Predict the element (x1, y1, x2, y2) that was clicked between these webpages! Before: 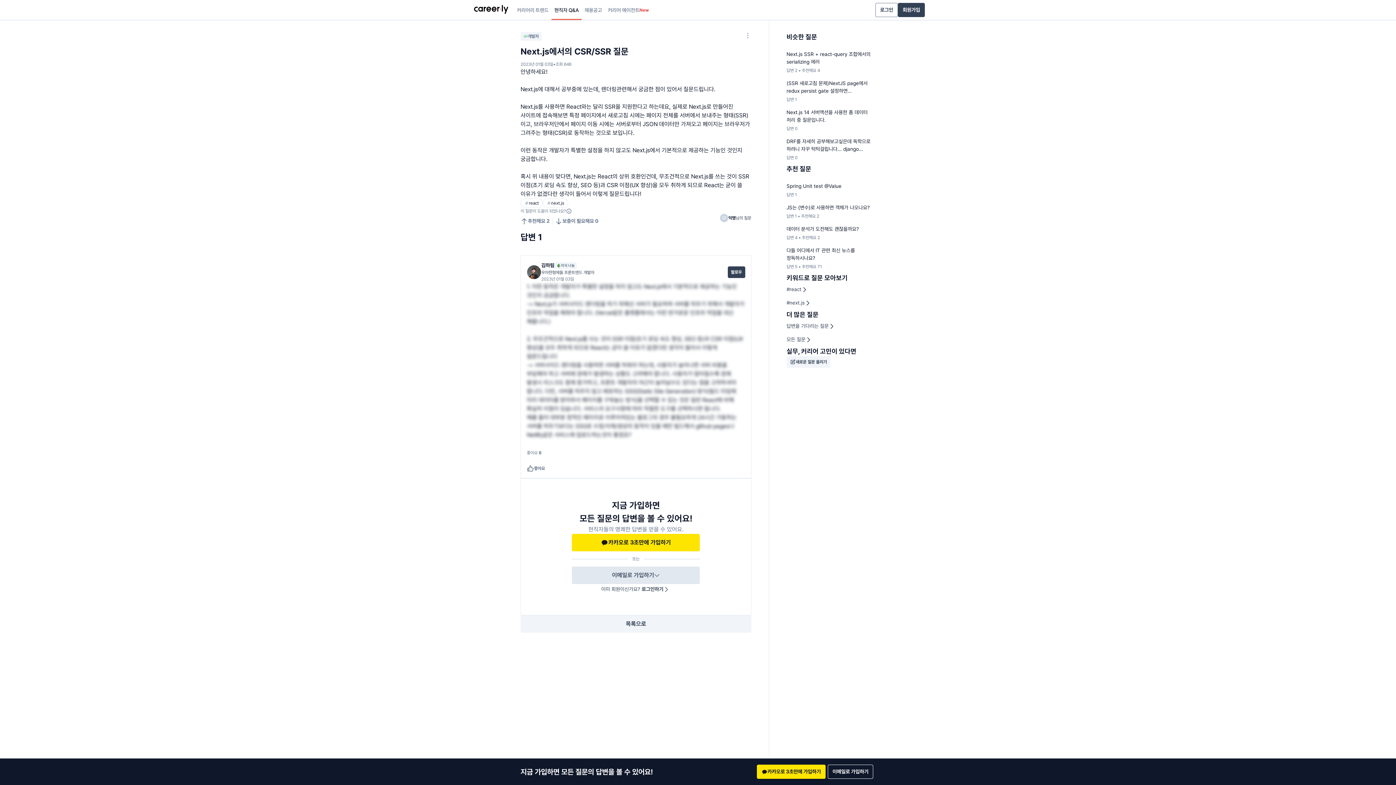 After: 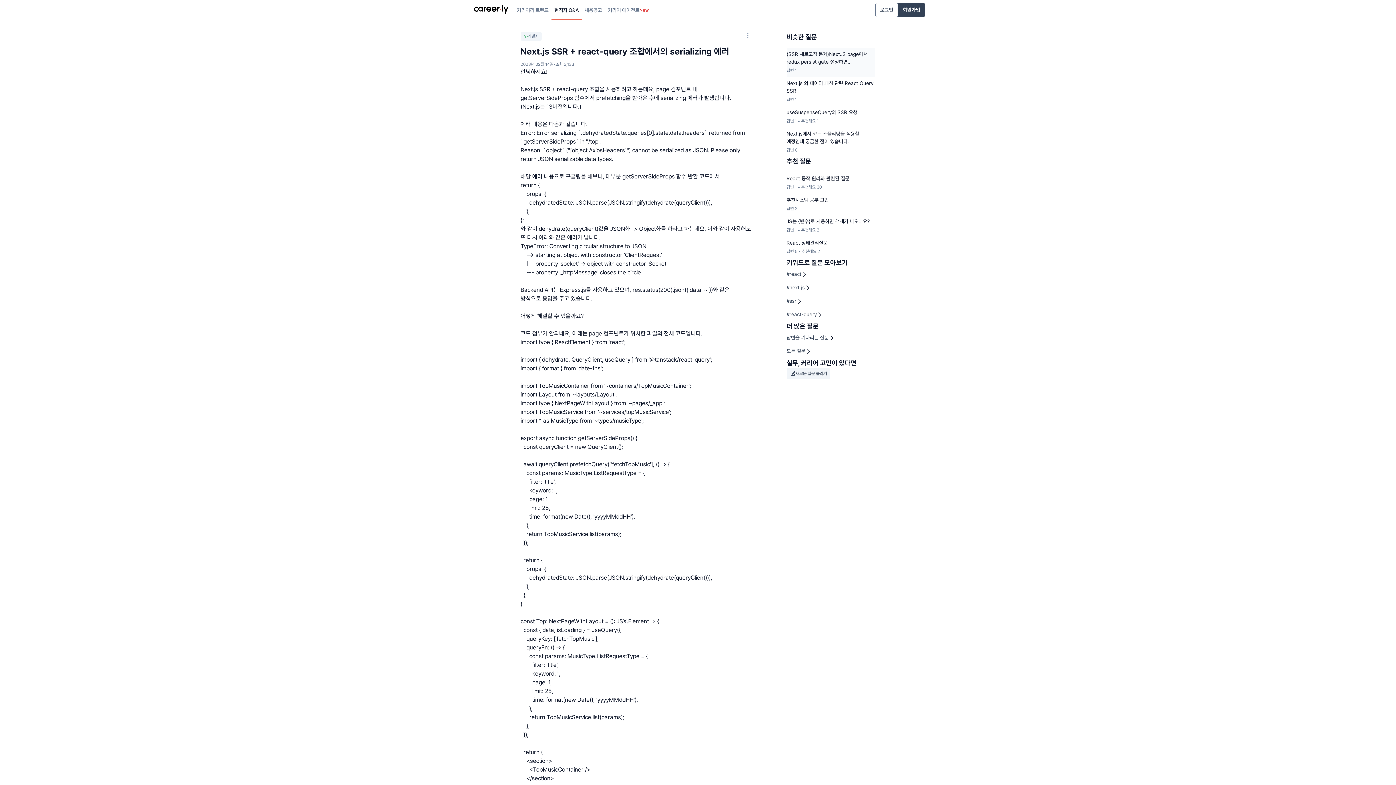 Action: bbox: (786, 47, 875, 76) label: Next.js SSR + react-query 조합에서의 serializing 에러

답변 2

 • 추천해요 4